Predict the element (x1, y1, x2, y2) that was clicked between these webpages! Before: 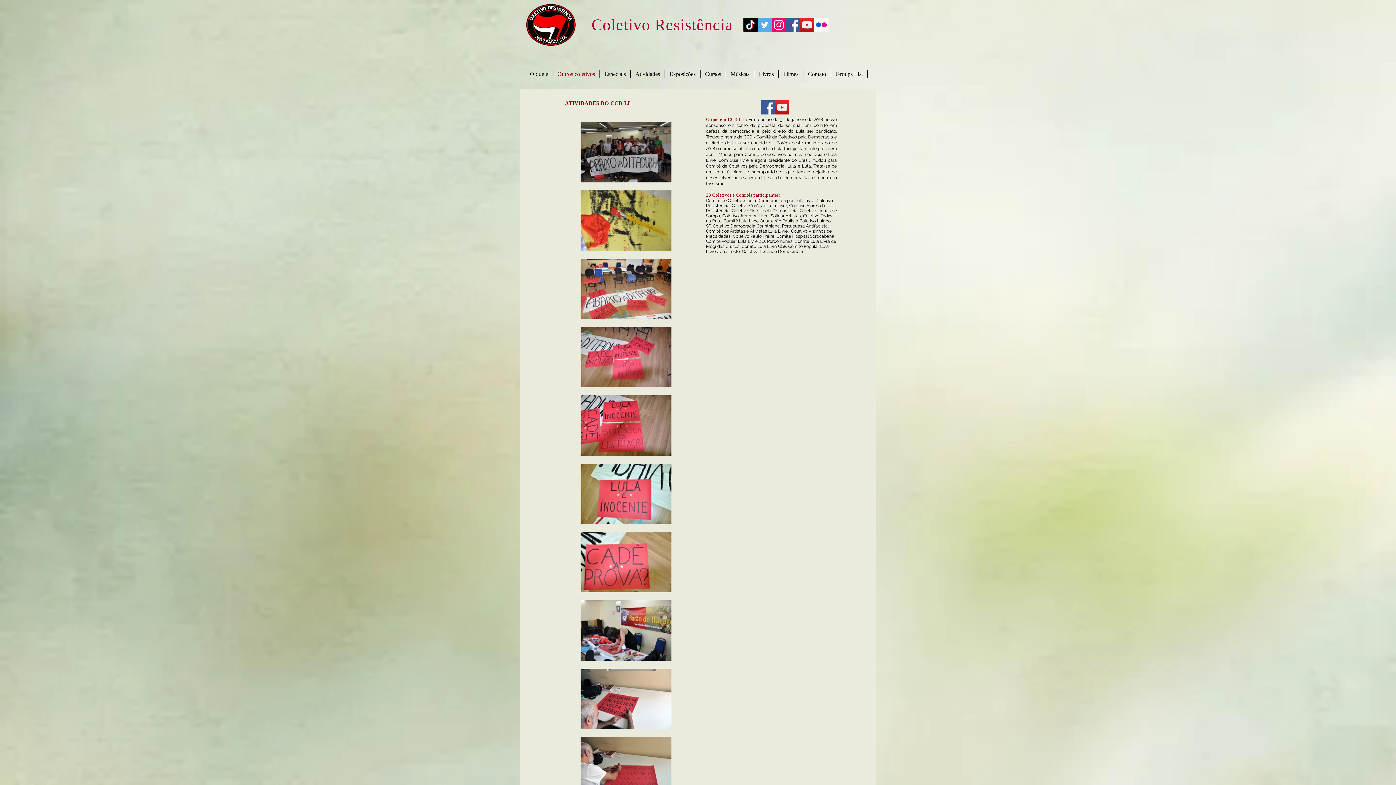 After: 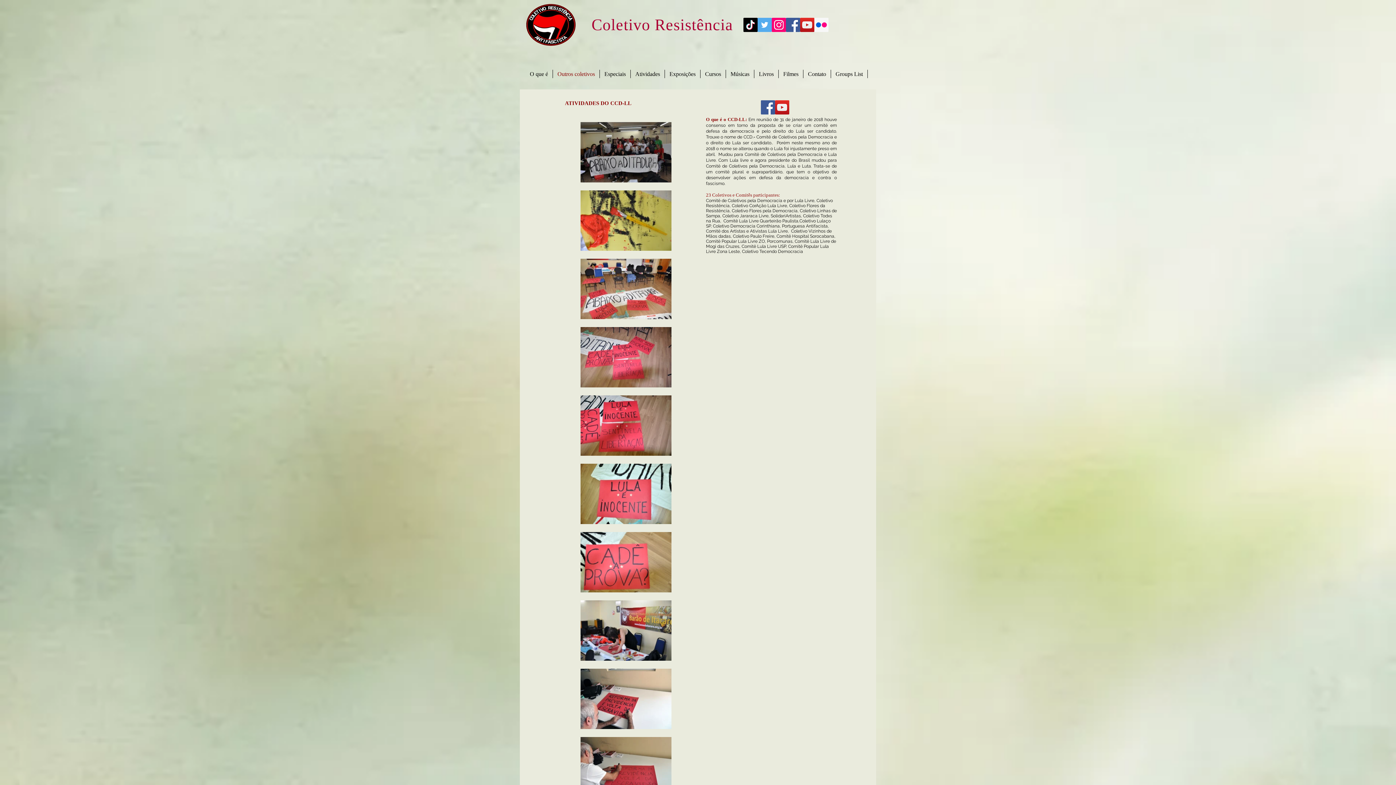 Action: label: Flickr Social Icon bbox: (814, 17, 828, 32)